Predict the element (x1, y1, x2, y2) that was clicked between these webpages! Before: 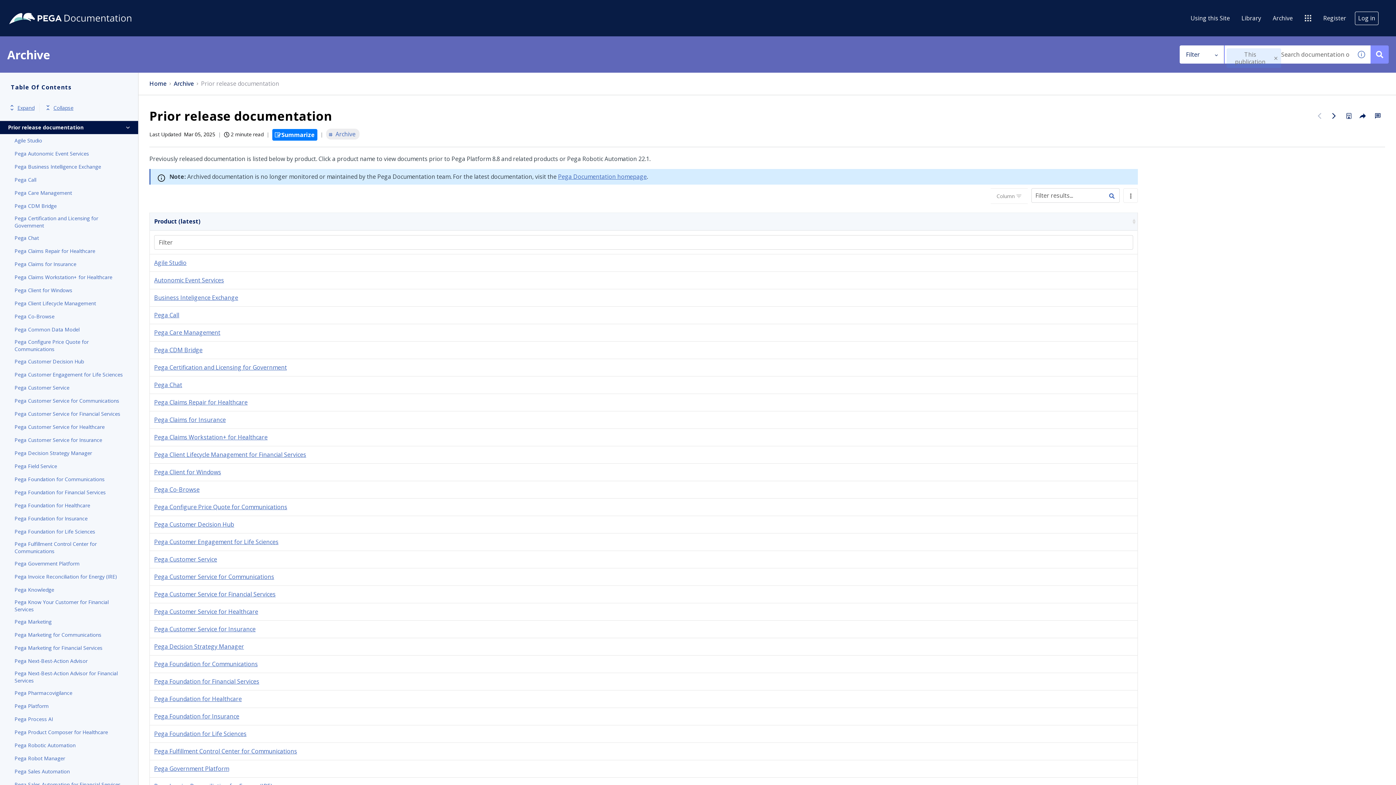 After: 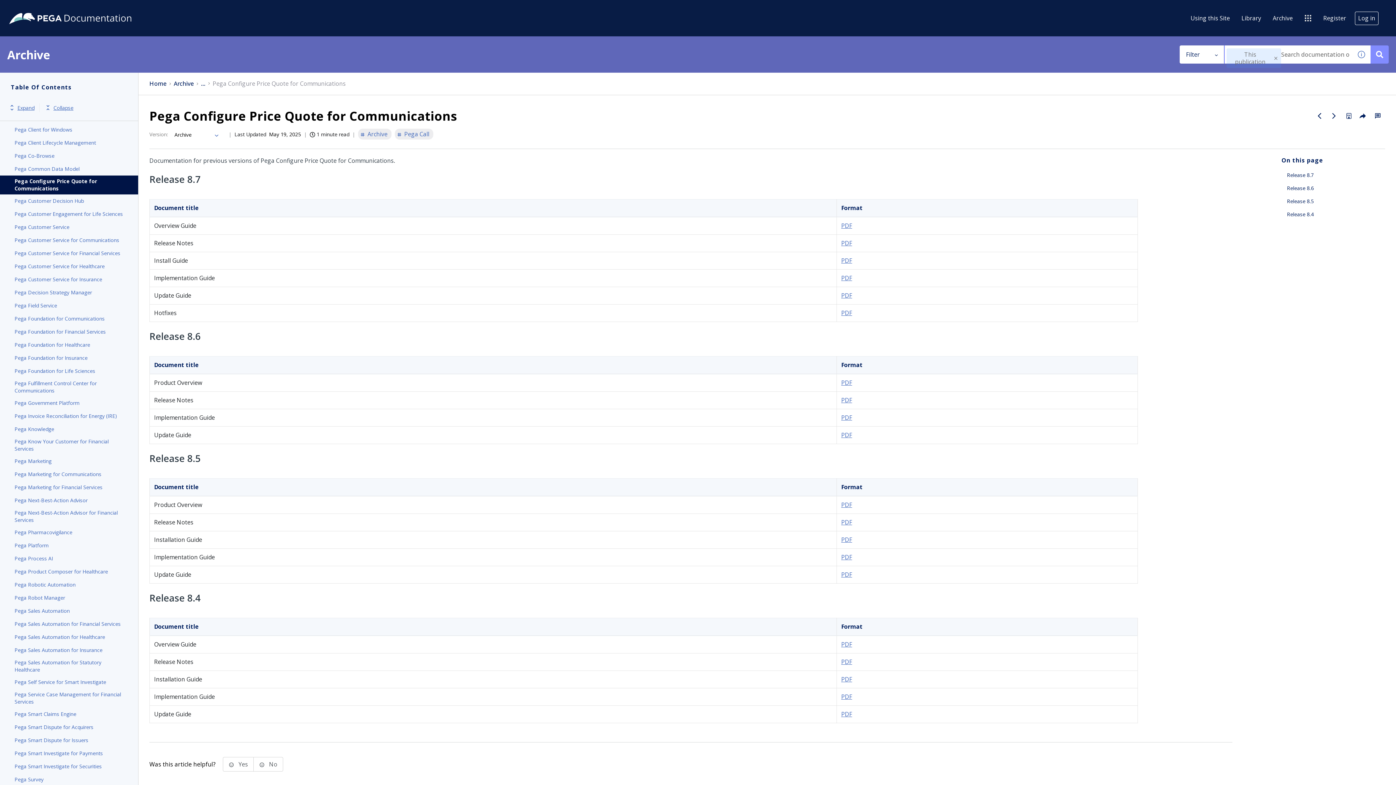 Action: bbox: (154, 503, 287, 511) label: Pega Configure Price Quote for Communications